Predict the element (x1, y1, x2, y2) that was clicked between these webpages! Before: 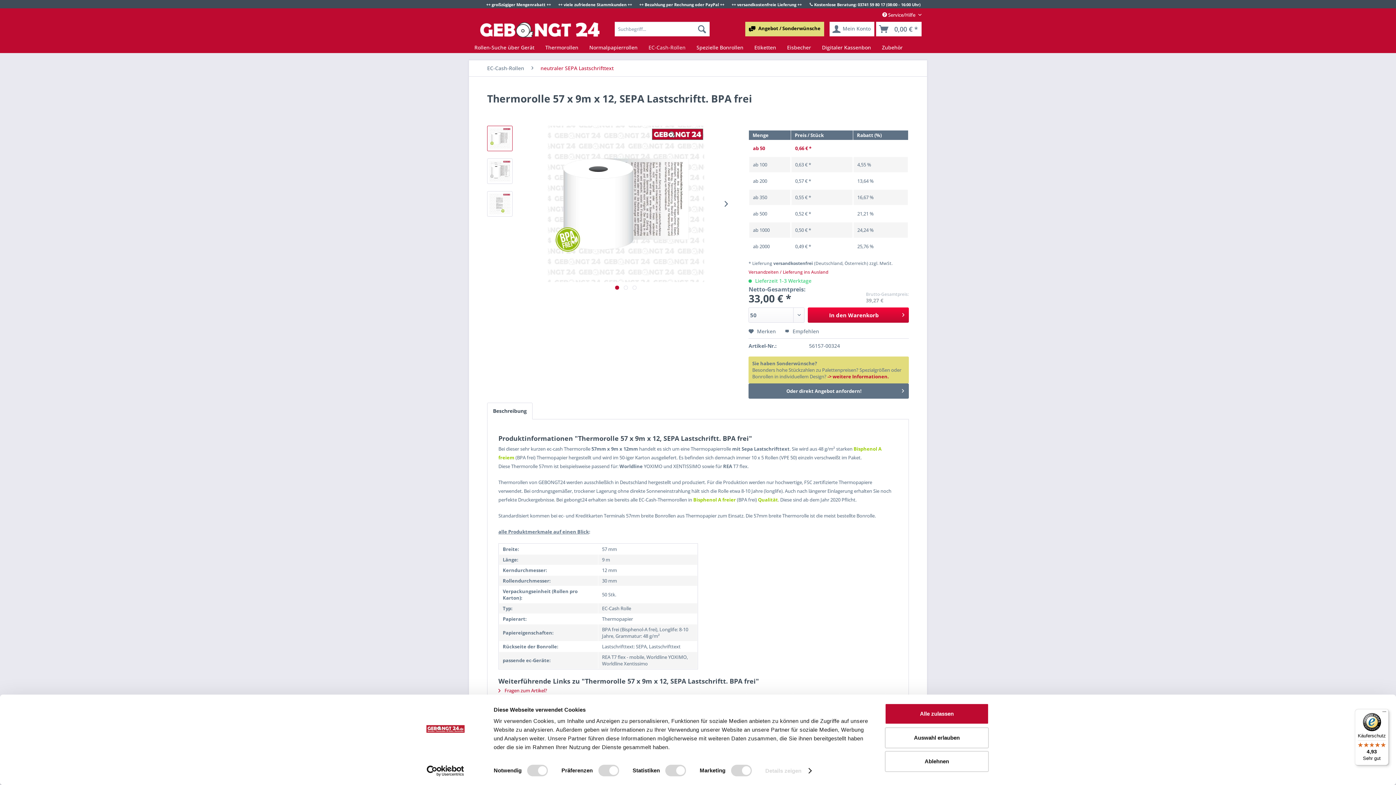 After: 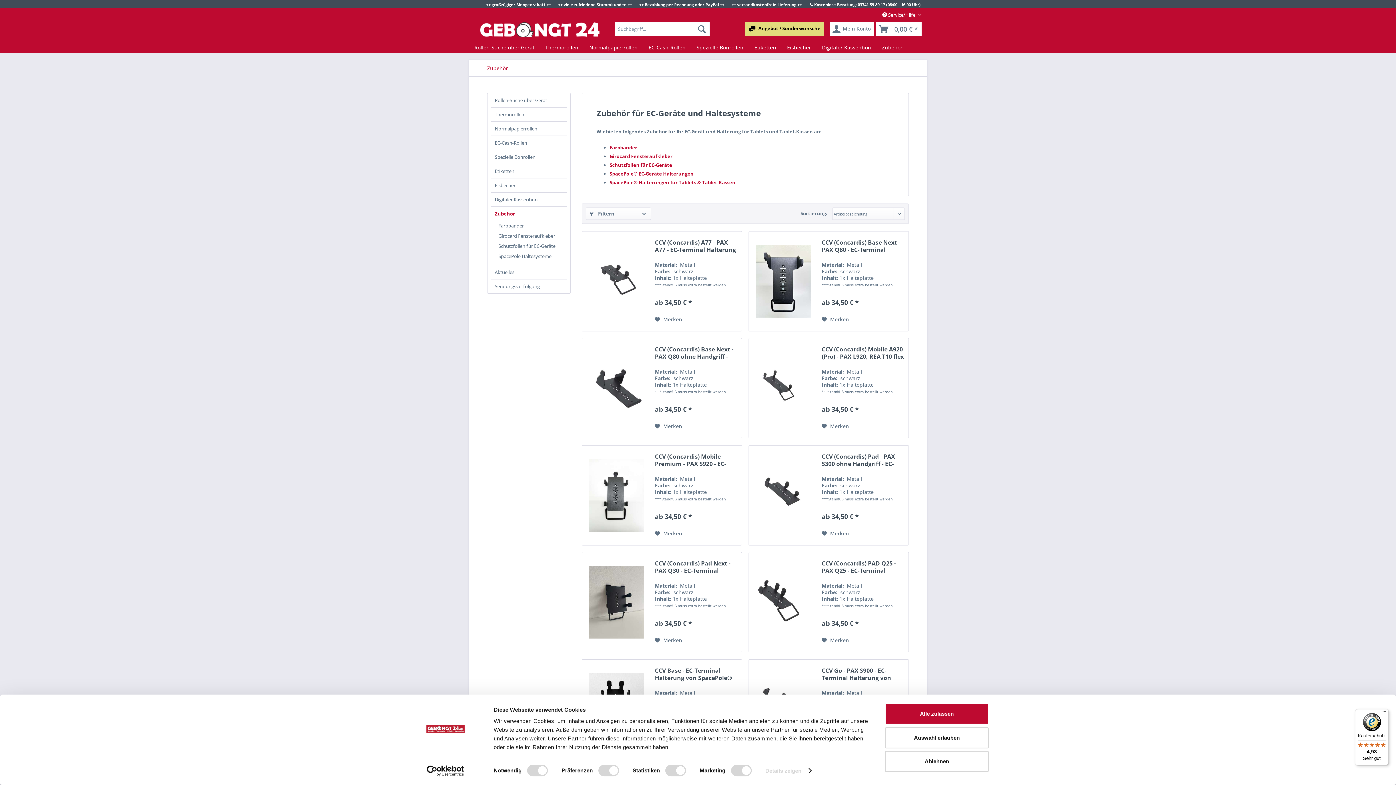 Action: bbox: (876, 41, 908, 53) label: Zubehör